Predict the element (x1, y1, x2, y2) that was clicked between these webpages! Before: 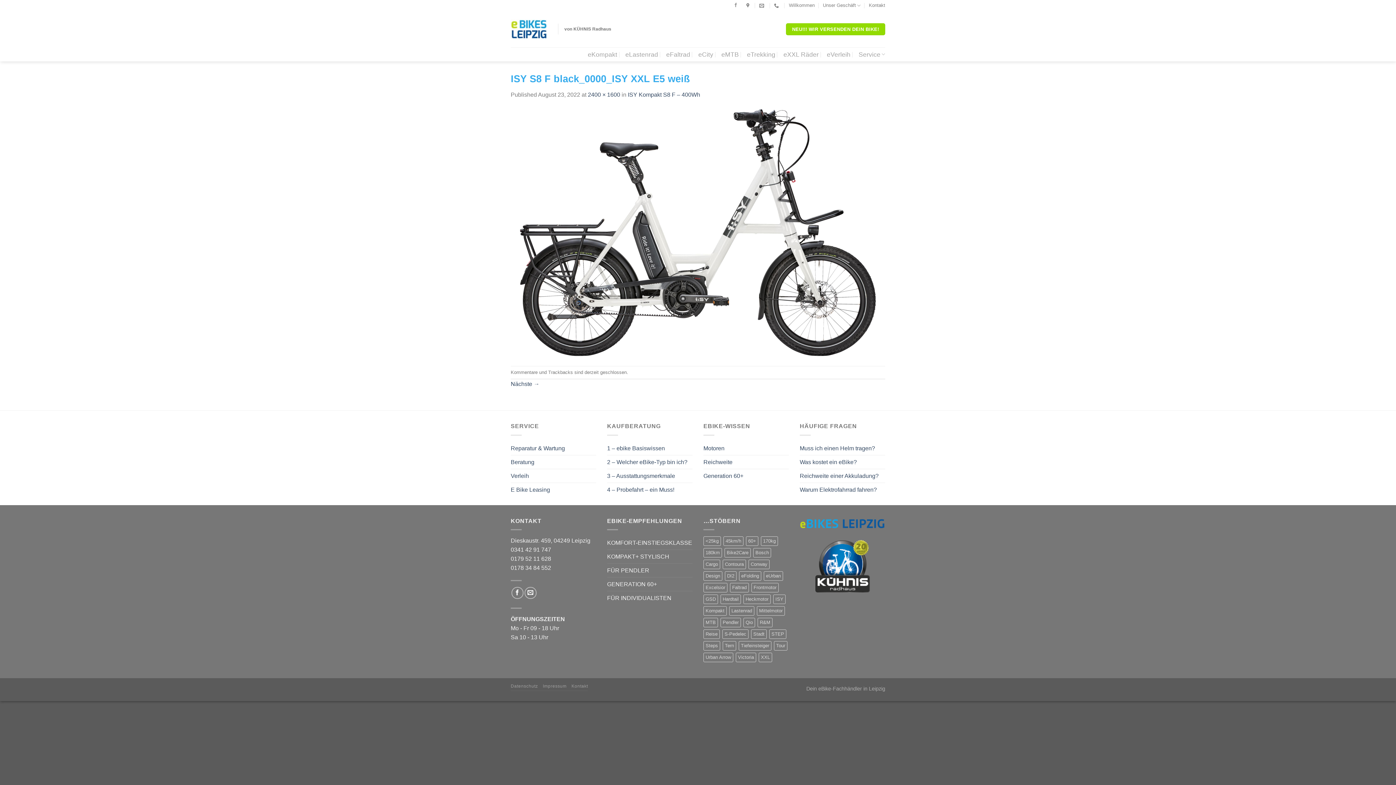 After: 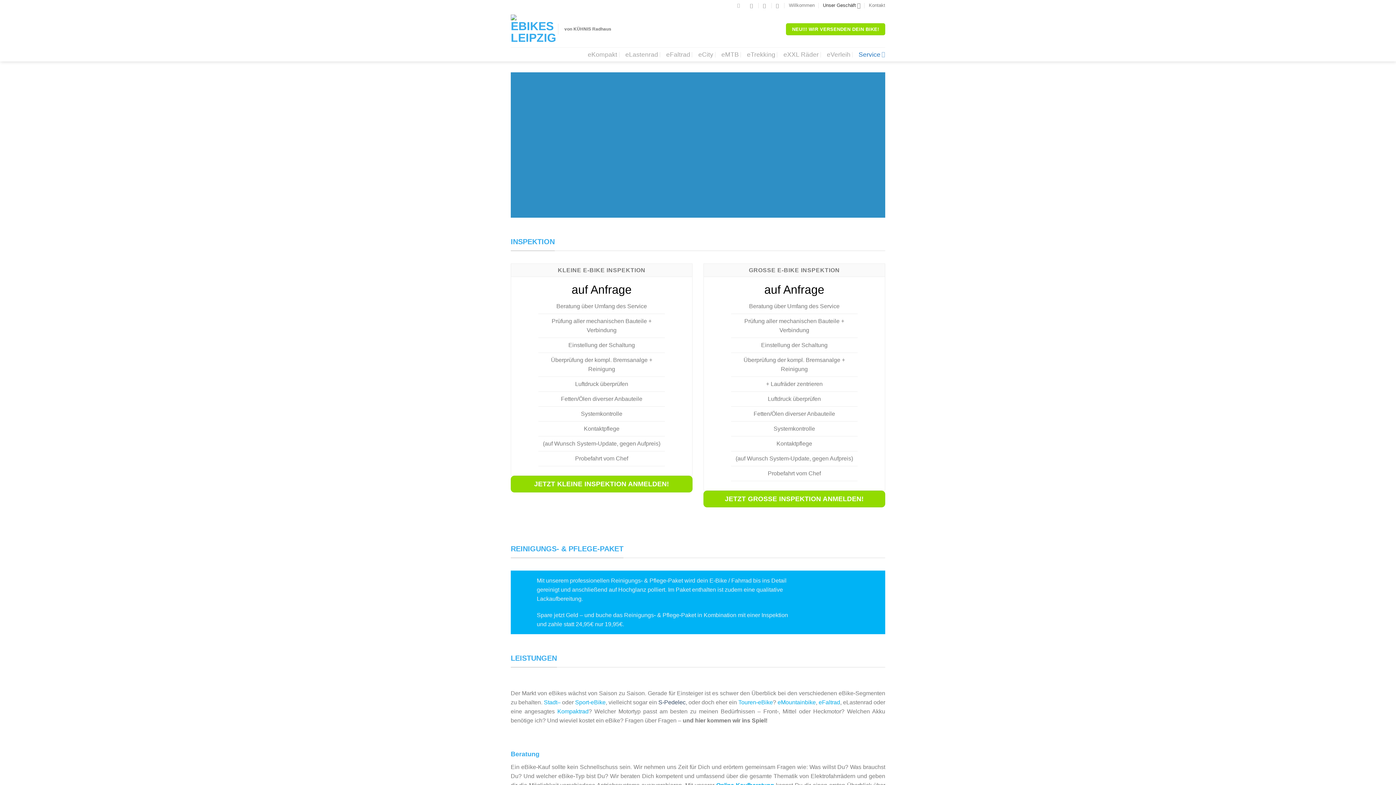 Action: label: Reparatur & Wartung bbox: (510, 441, 565, 455)